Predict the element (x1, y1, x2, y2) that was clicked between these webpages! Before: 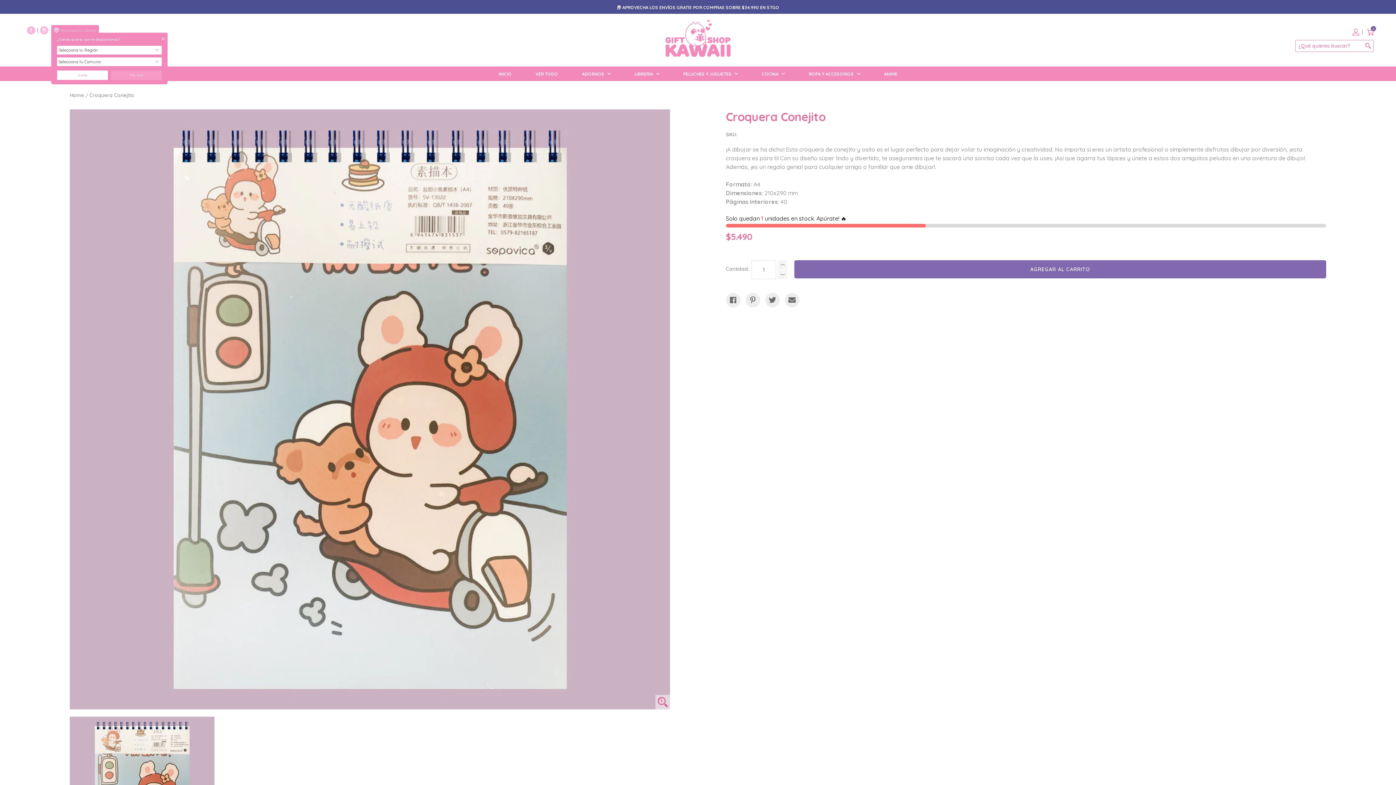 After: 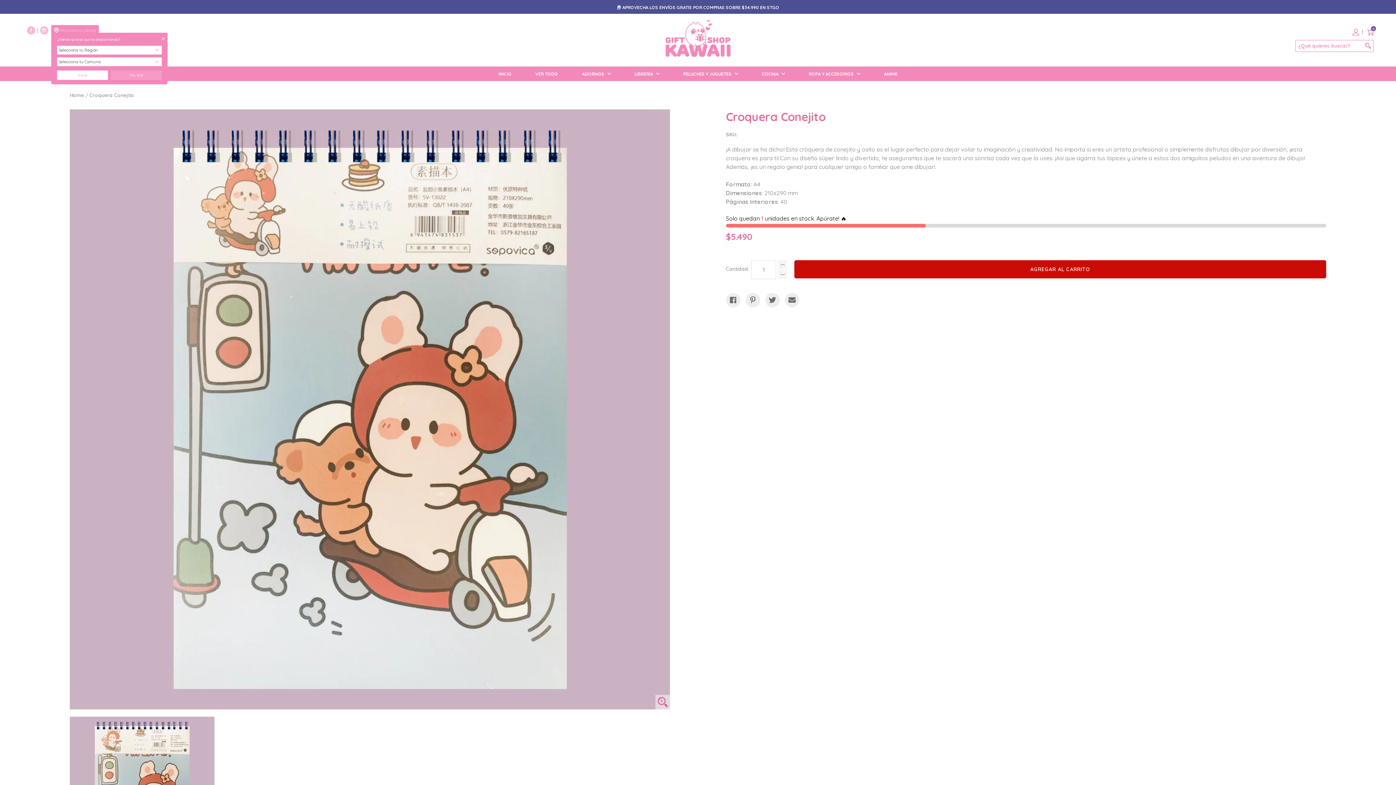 Action: bbox: (794, 260, 1326, 278) label: AGREGAR AL CARRITO